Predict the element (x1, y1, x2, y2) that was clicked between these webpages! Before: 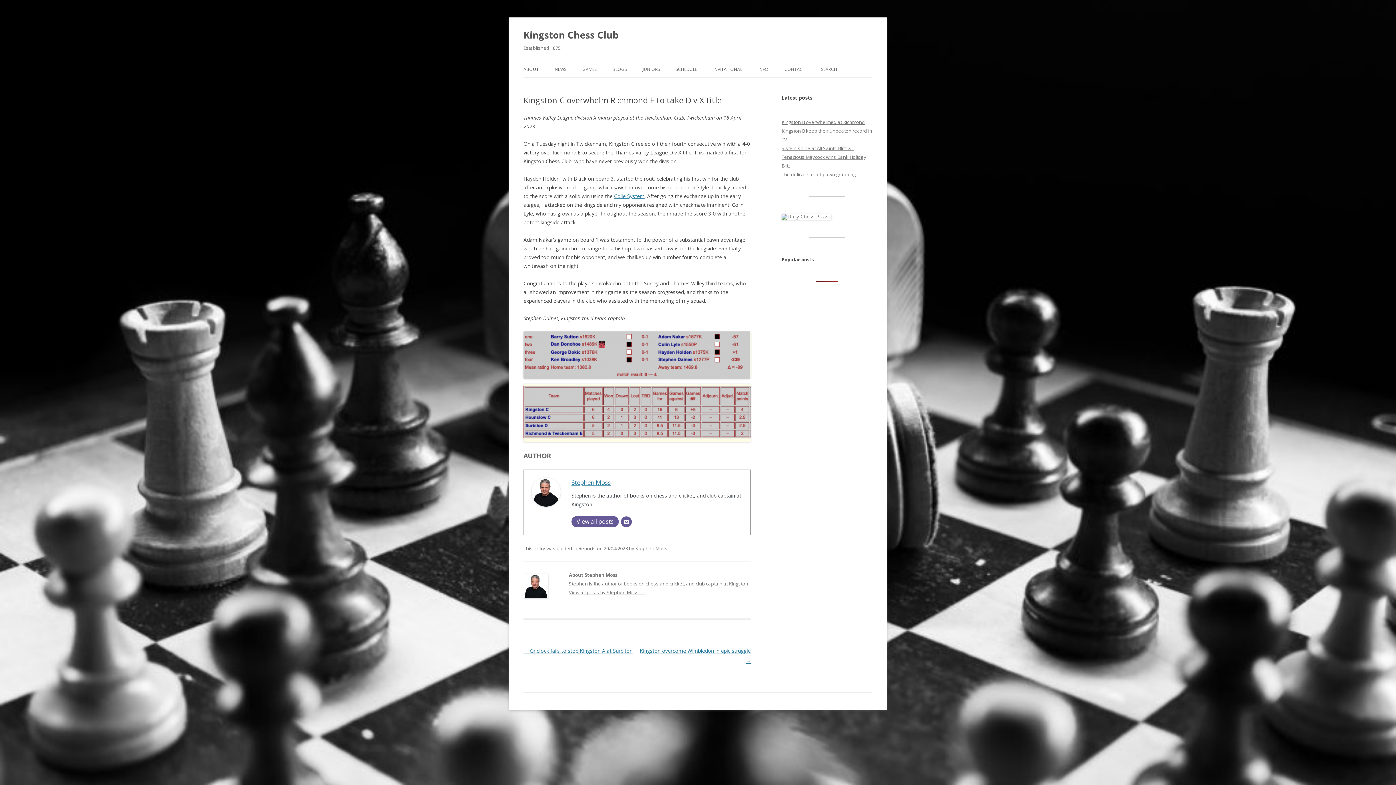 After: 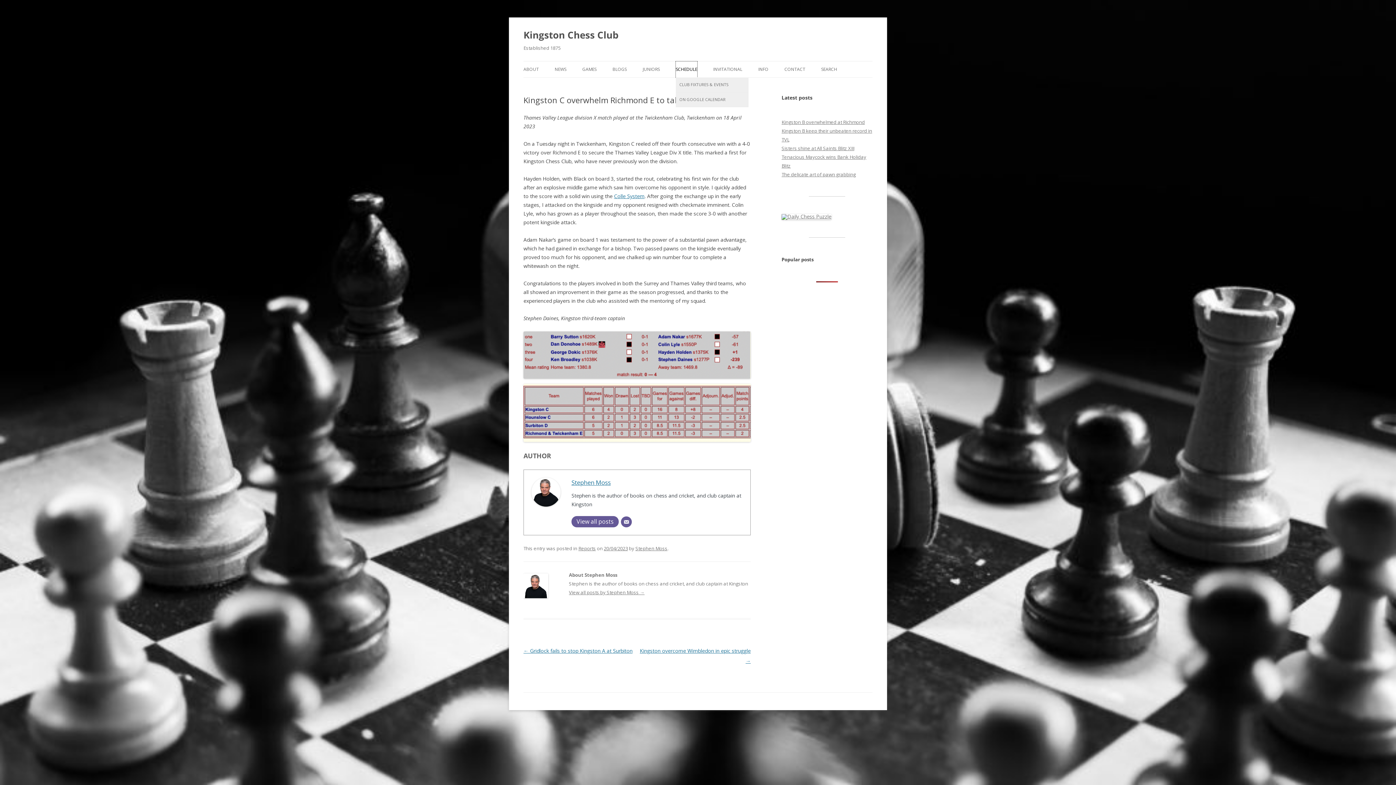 Action: label: SCHEDULE bbox: (676, 61, 697, 77)